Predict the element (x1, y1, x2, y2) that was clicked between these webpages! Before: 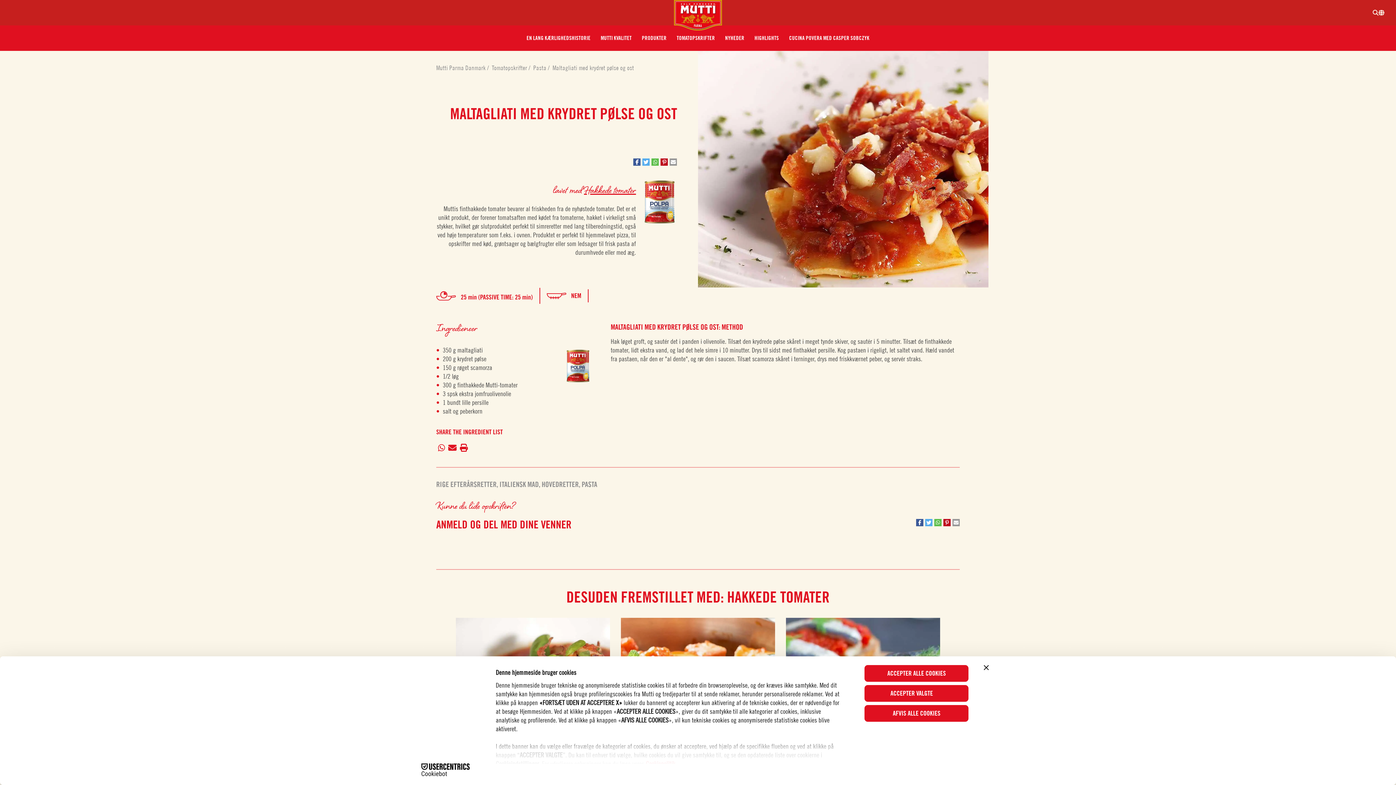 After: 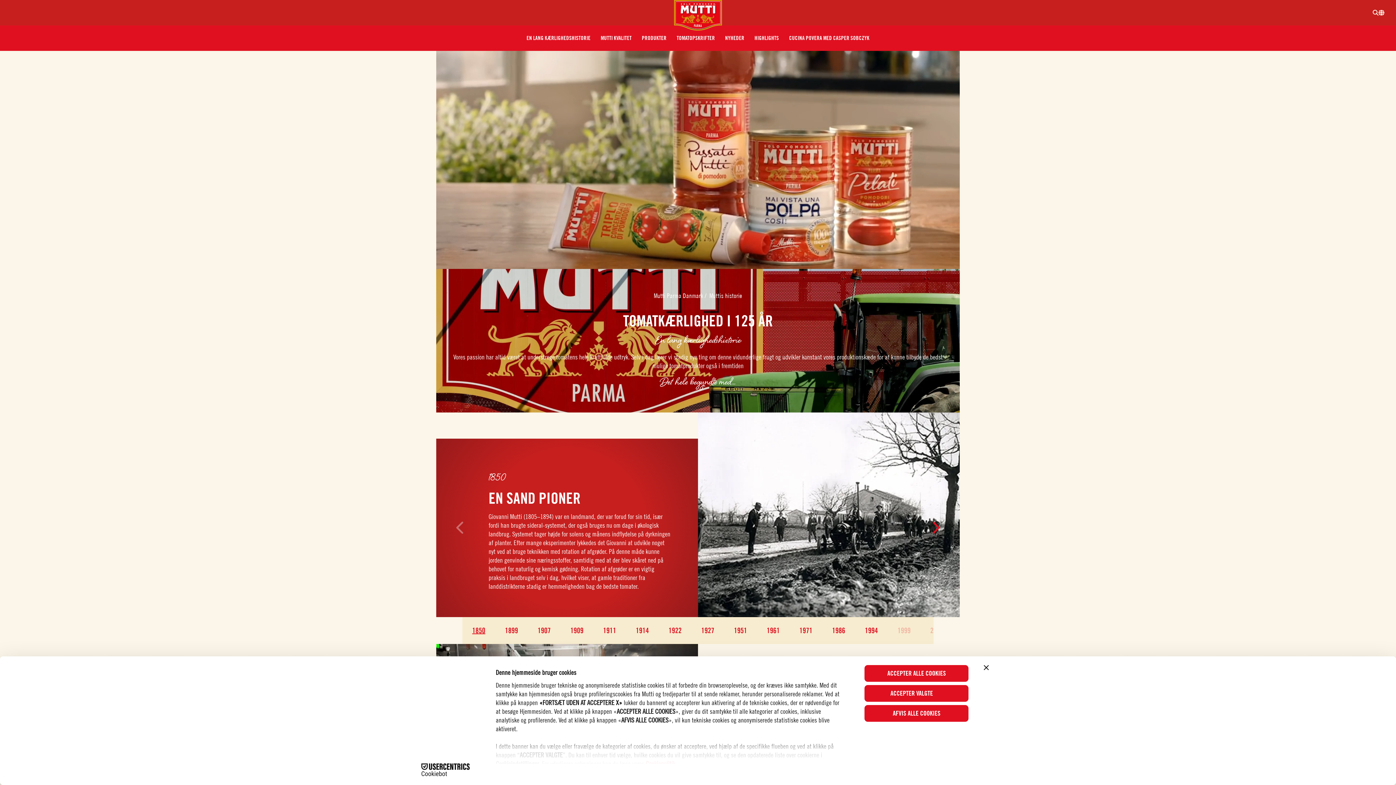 Action: label: EN LANG KÆRLIGHEDSHISTORIE bbox: (521, 25, 595, 50)